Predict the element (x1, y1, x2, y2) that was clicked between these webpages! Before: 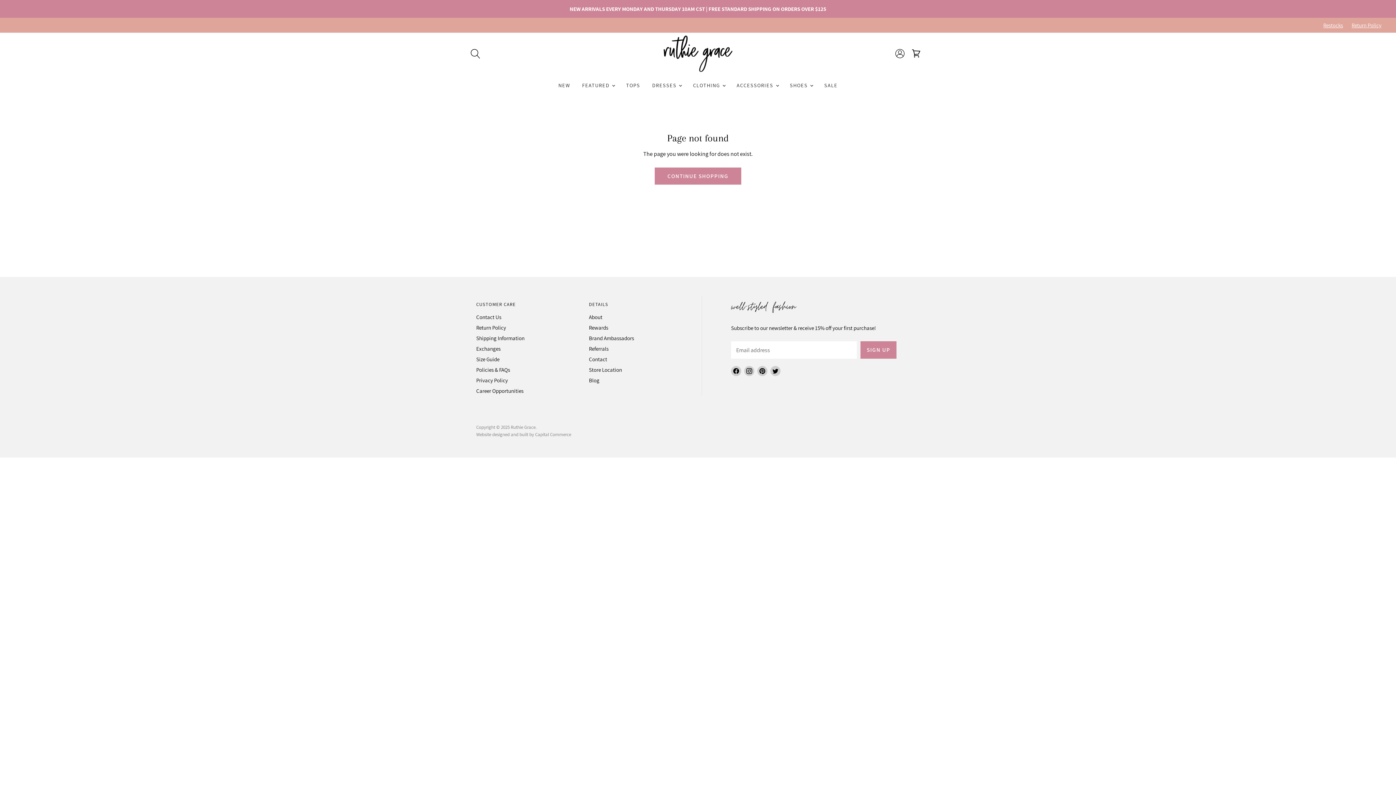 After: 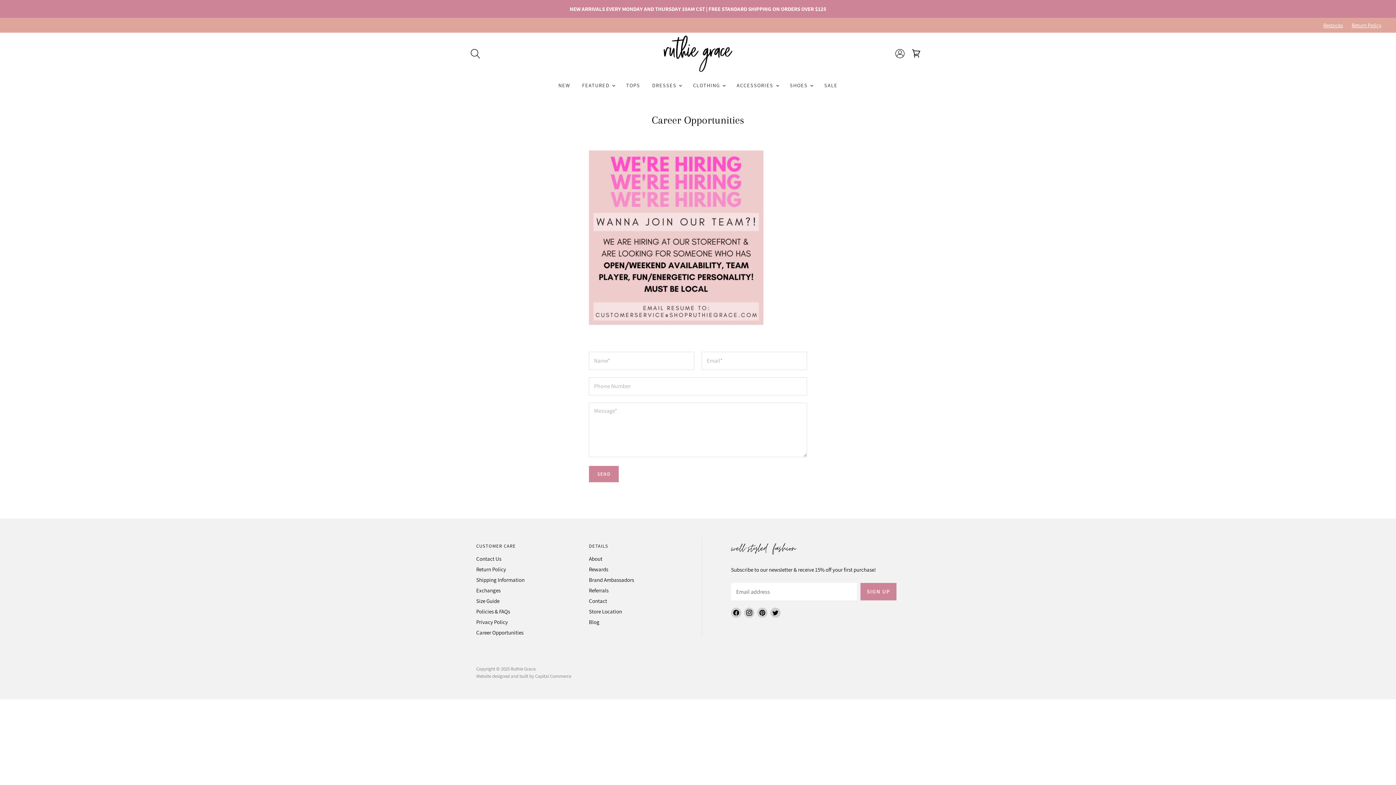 Action: bbox: (476, 387, 523, 394) label: Career Opportunities